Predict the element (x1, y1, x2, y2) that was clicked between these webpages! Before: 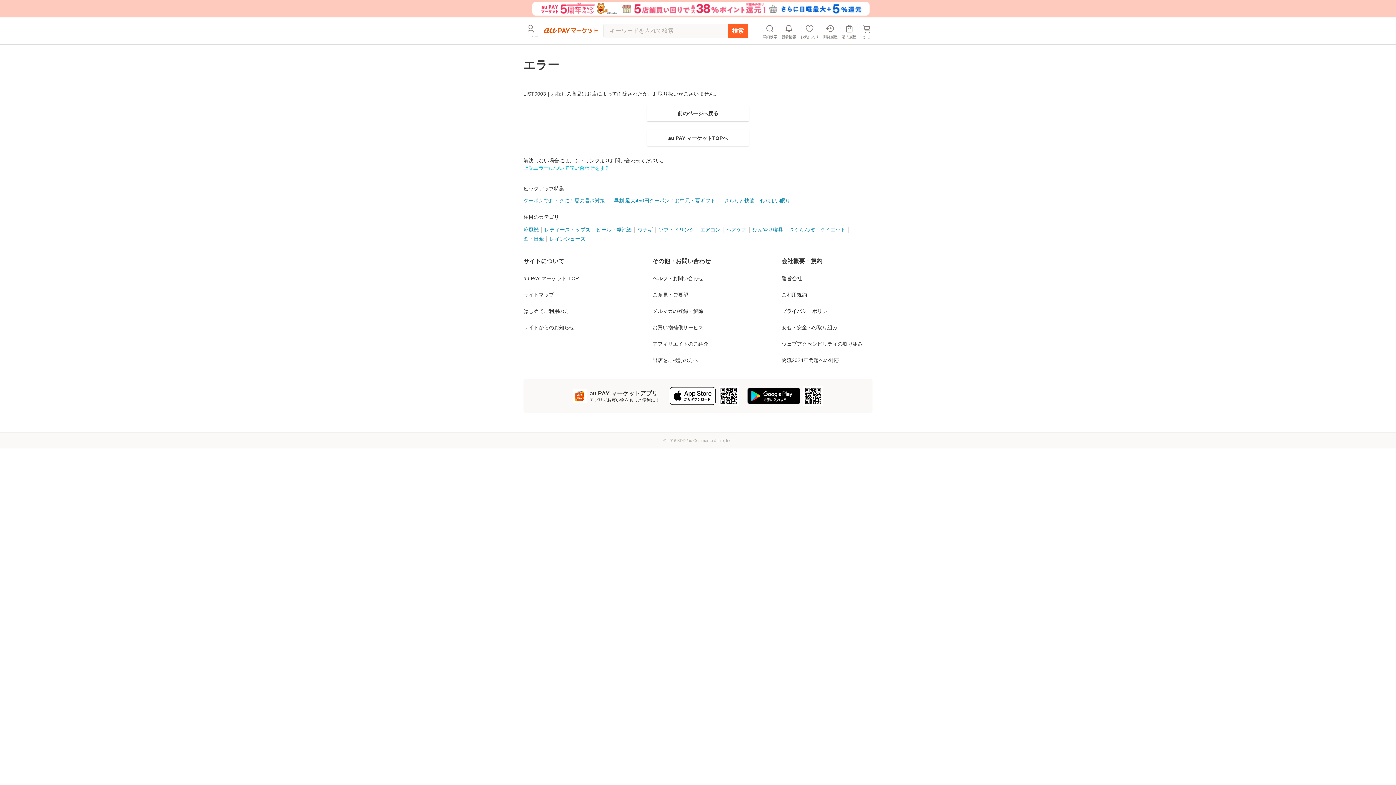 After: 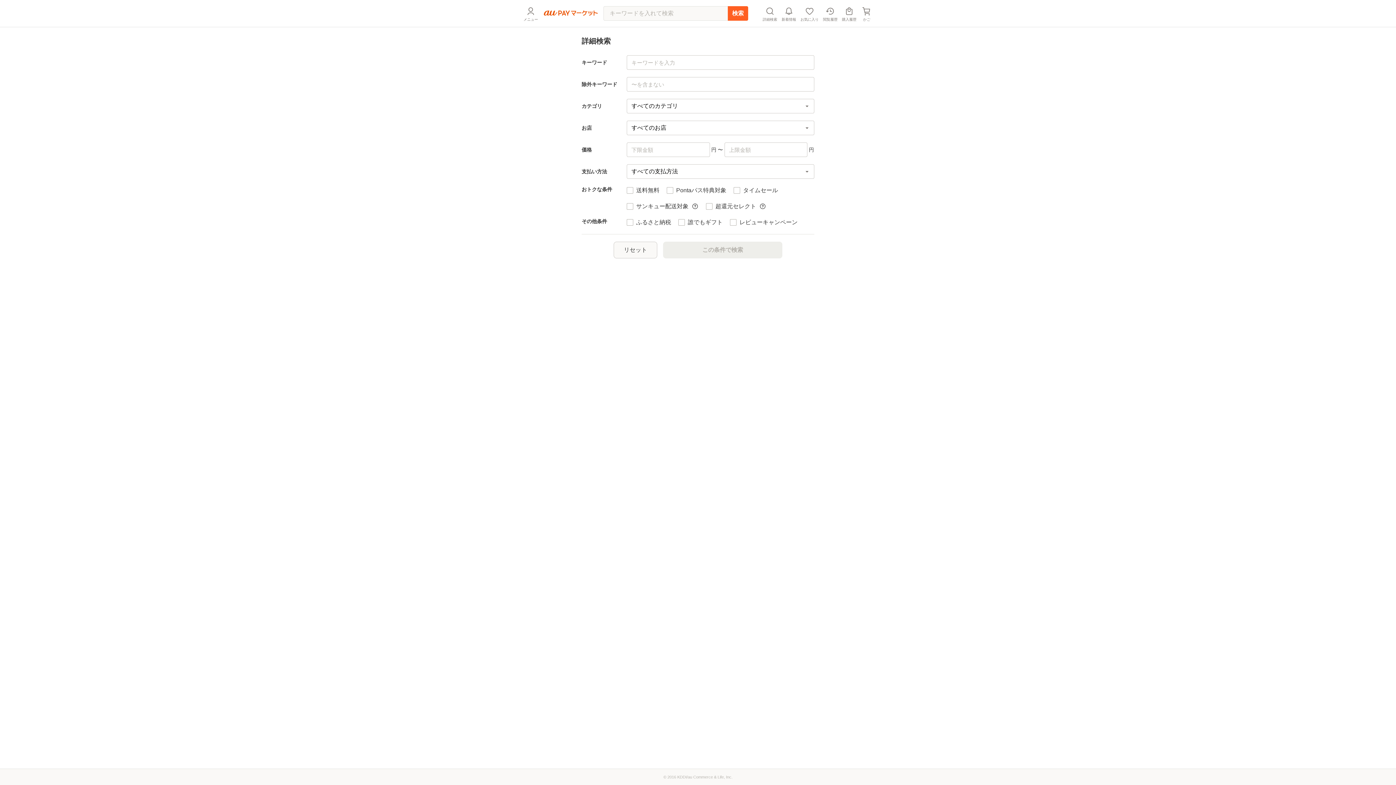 Action: label: 詳細検索 bbox: (762, 11, 777, 27)